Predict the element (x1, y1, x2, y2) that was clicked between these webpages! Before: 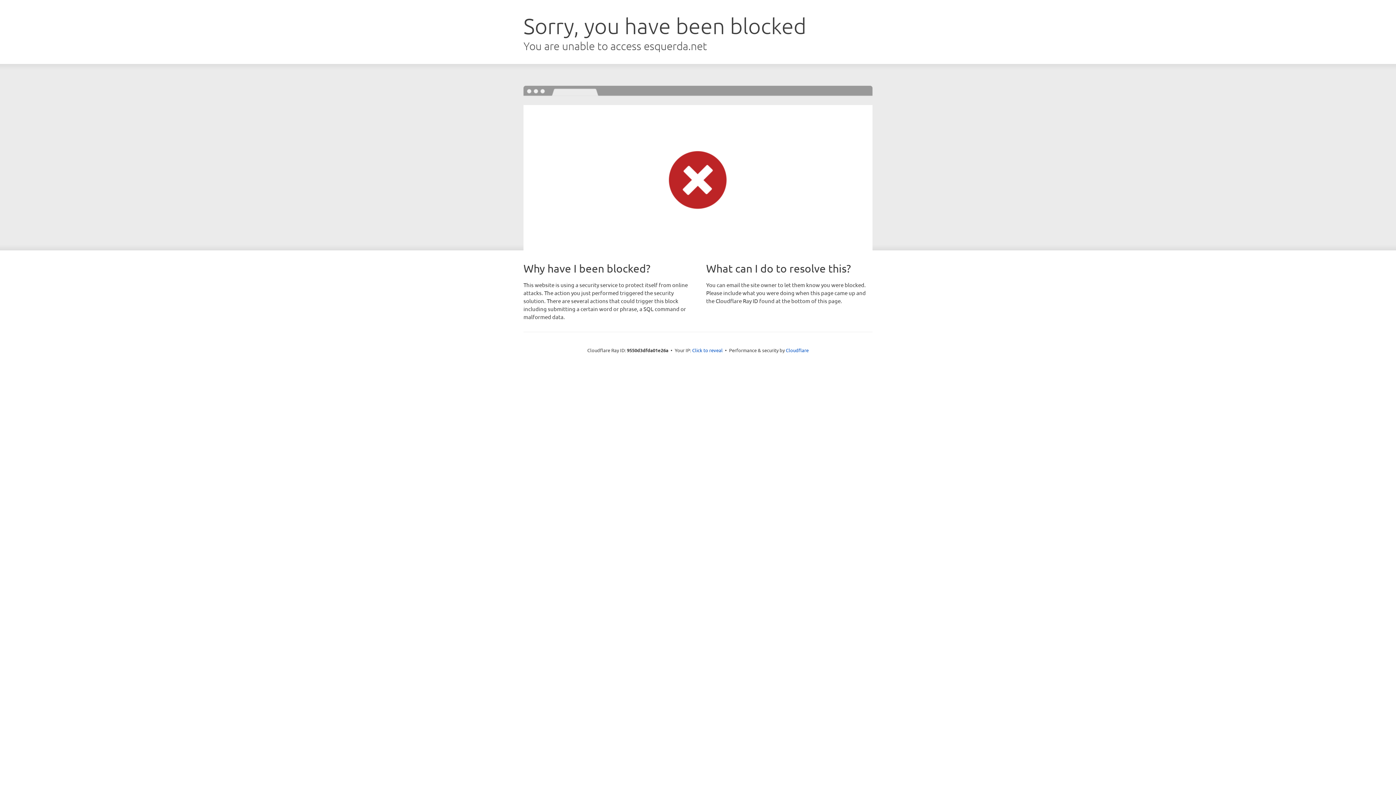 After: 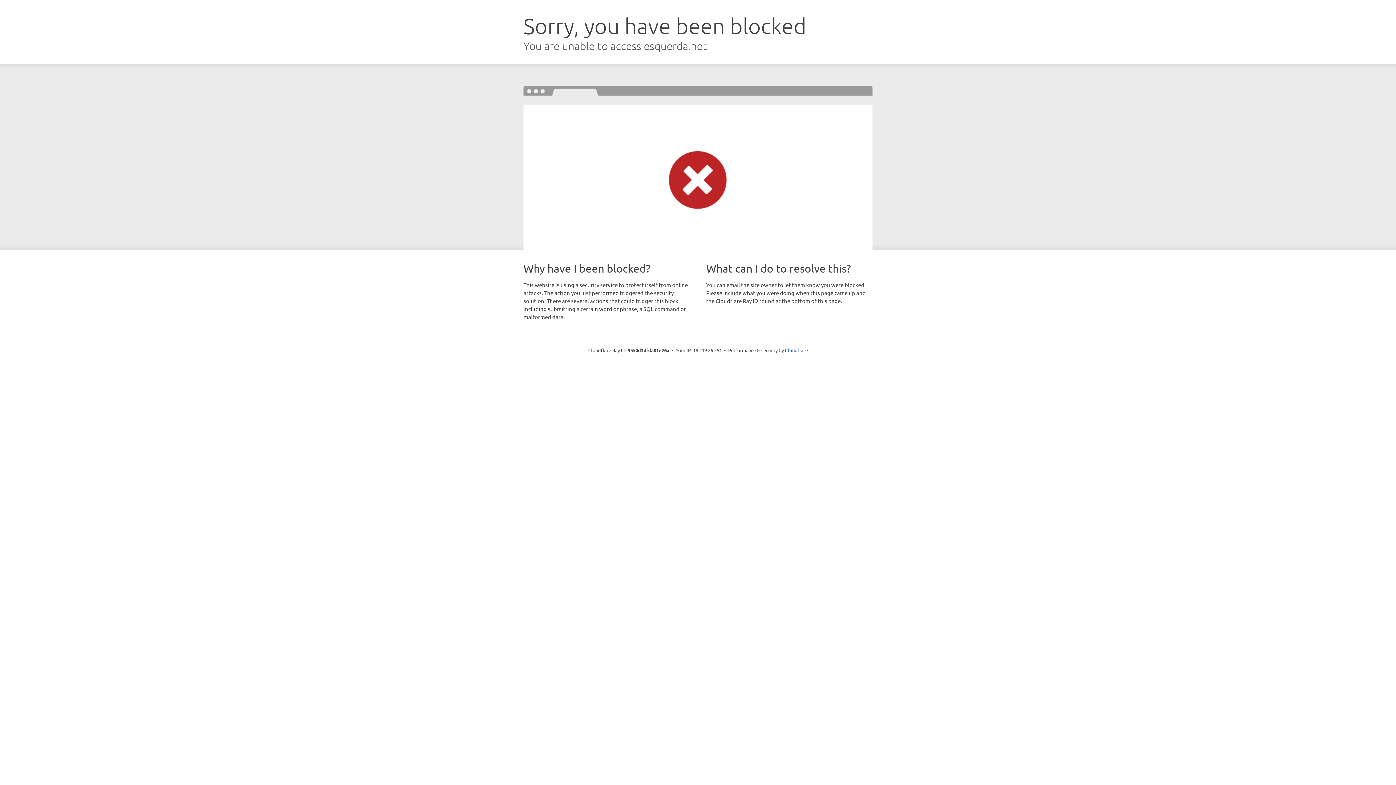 Action: label: Click to reveal bbox: (692, 346, 722, 353)